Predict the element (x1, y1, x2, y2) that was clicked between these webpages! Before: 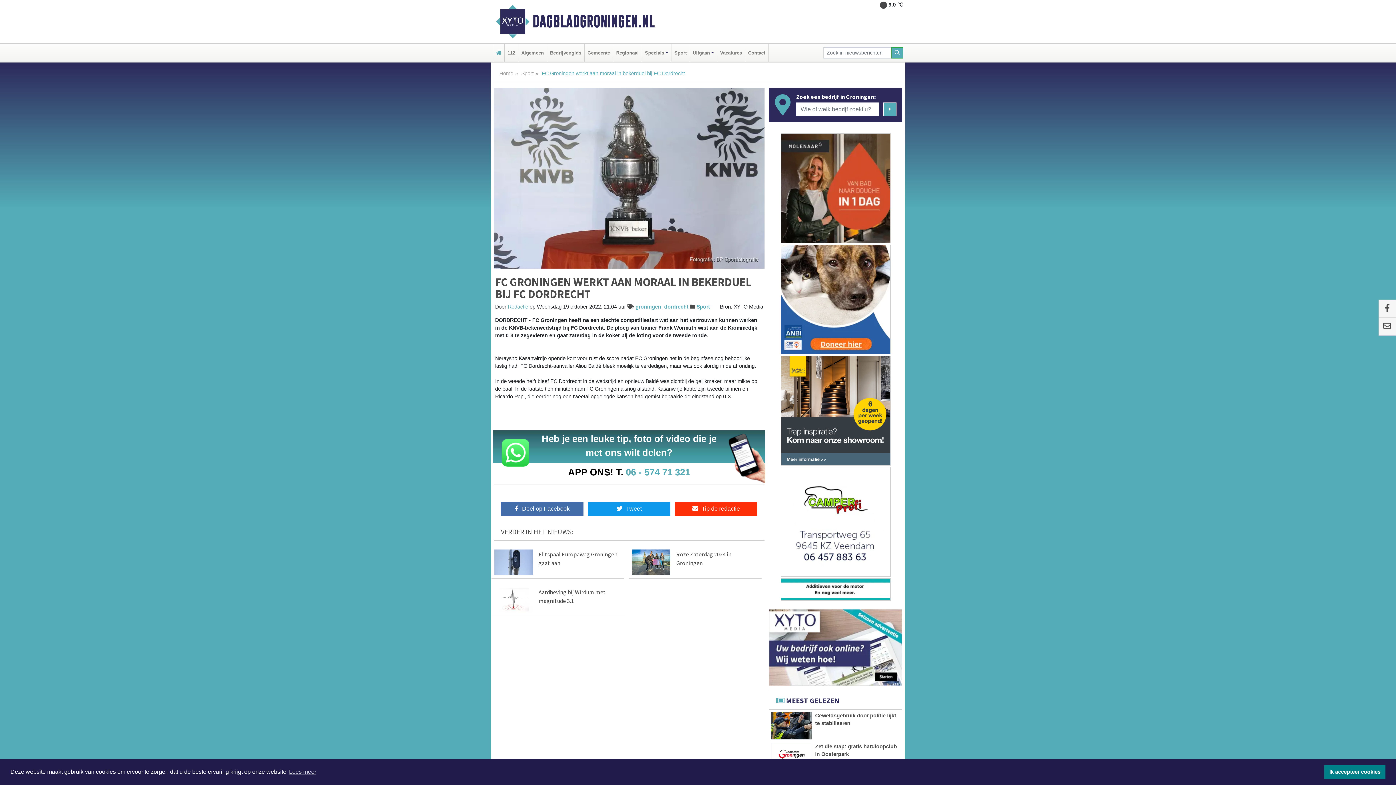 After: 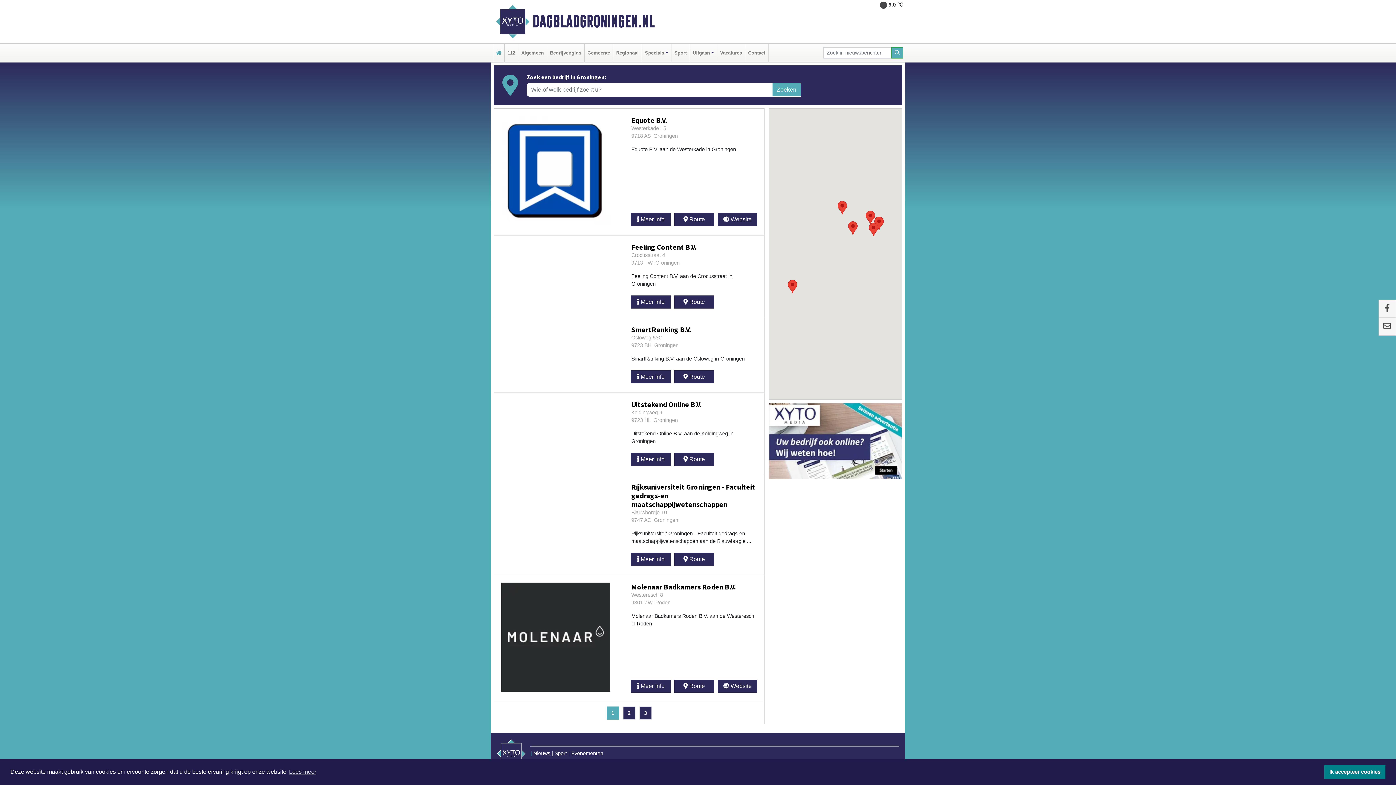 Action: label: Bedrijvengids bbox: (548, 43, 582, 62)